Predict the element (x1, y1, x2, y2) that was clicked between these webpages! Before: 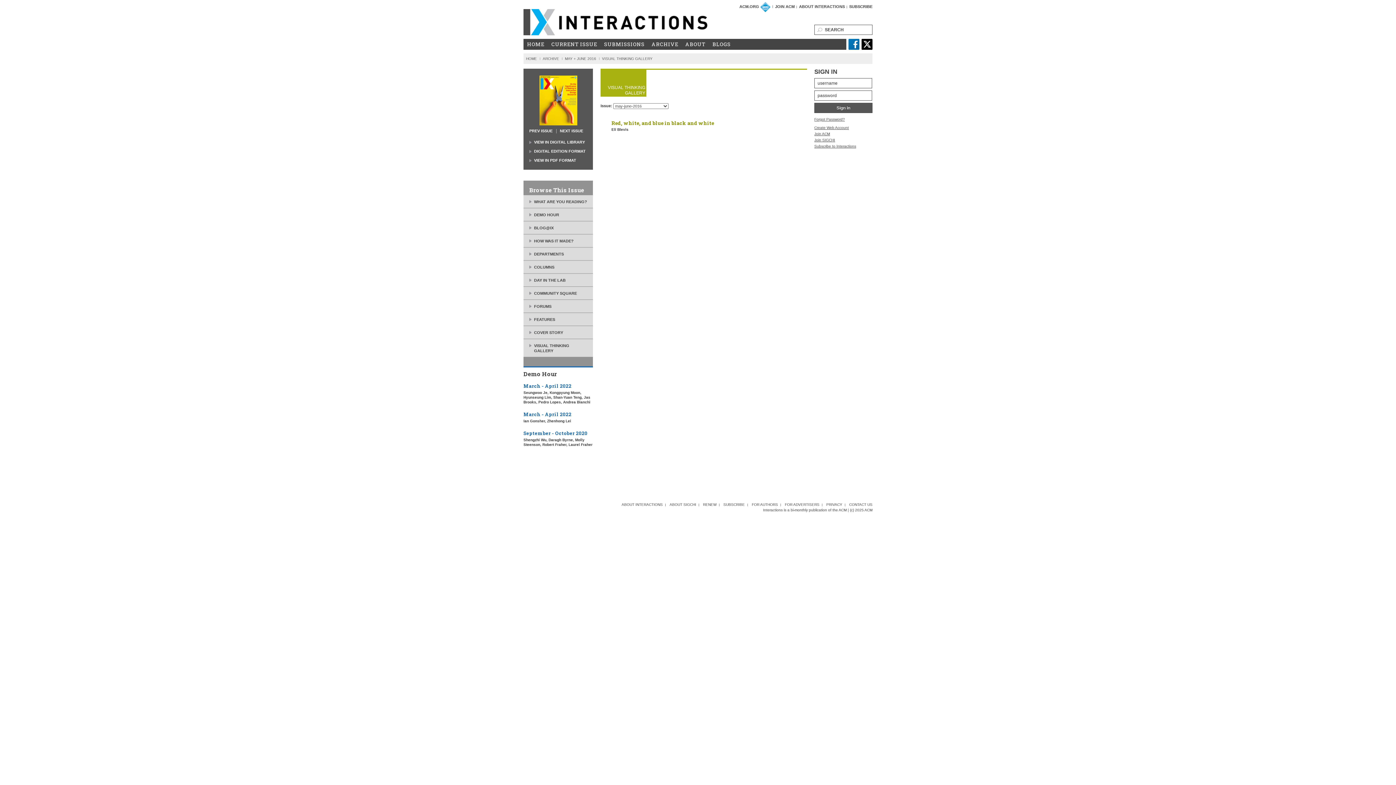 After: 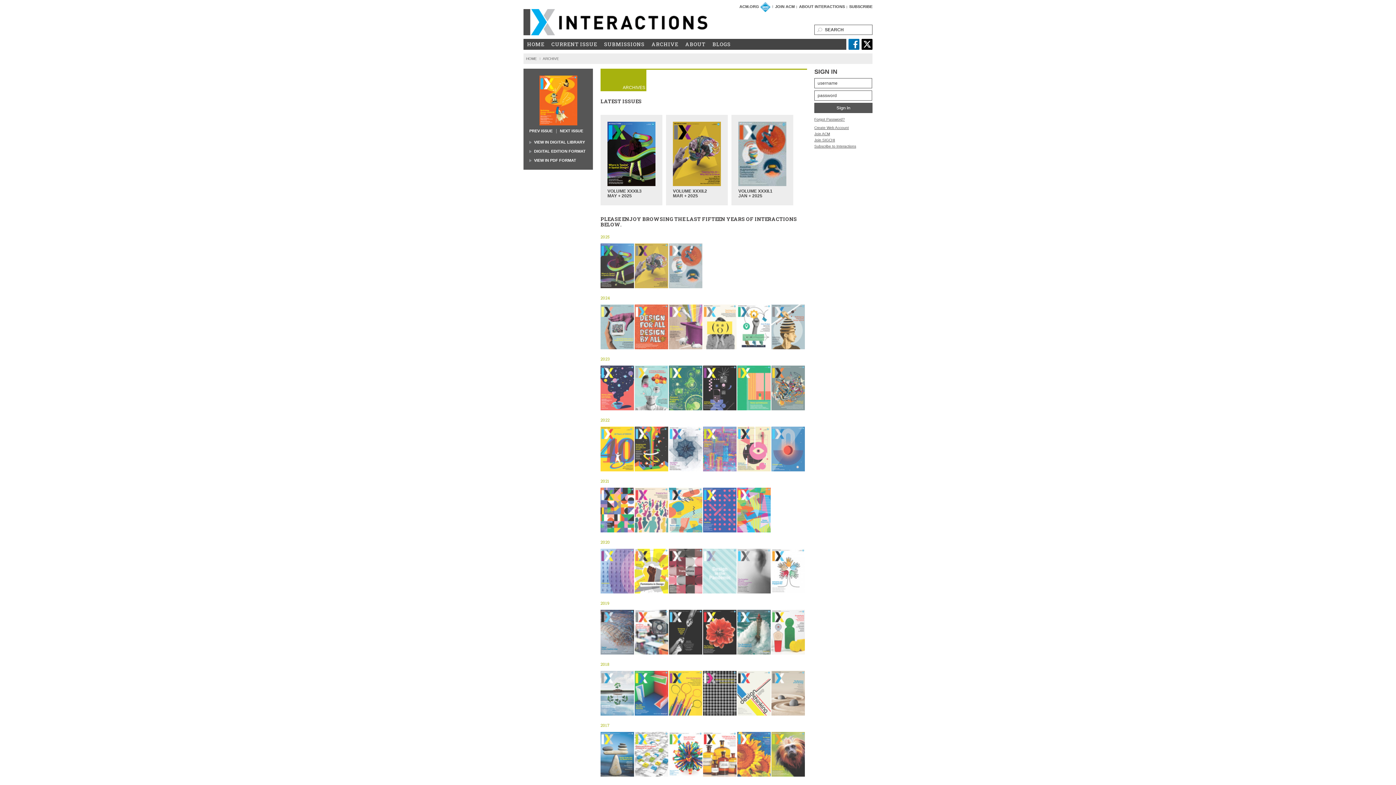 Action: bbox: (542, 56, 559, 60) label: ARCHIVE